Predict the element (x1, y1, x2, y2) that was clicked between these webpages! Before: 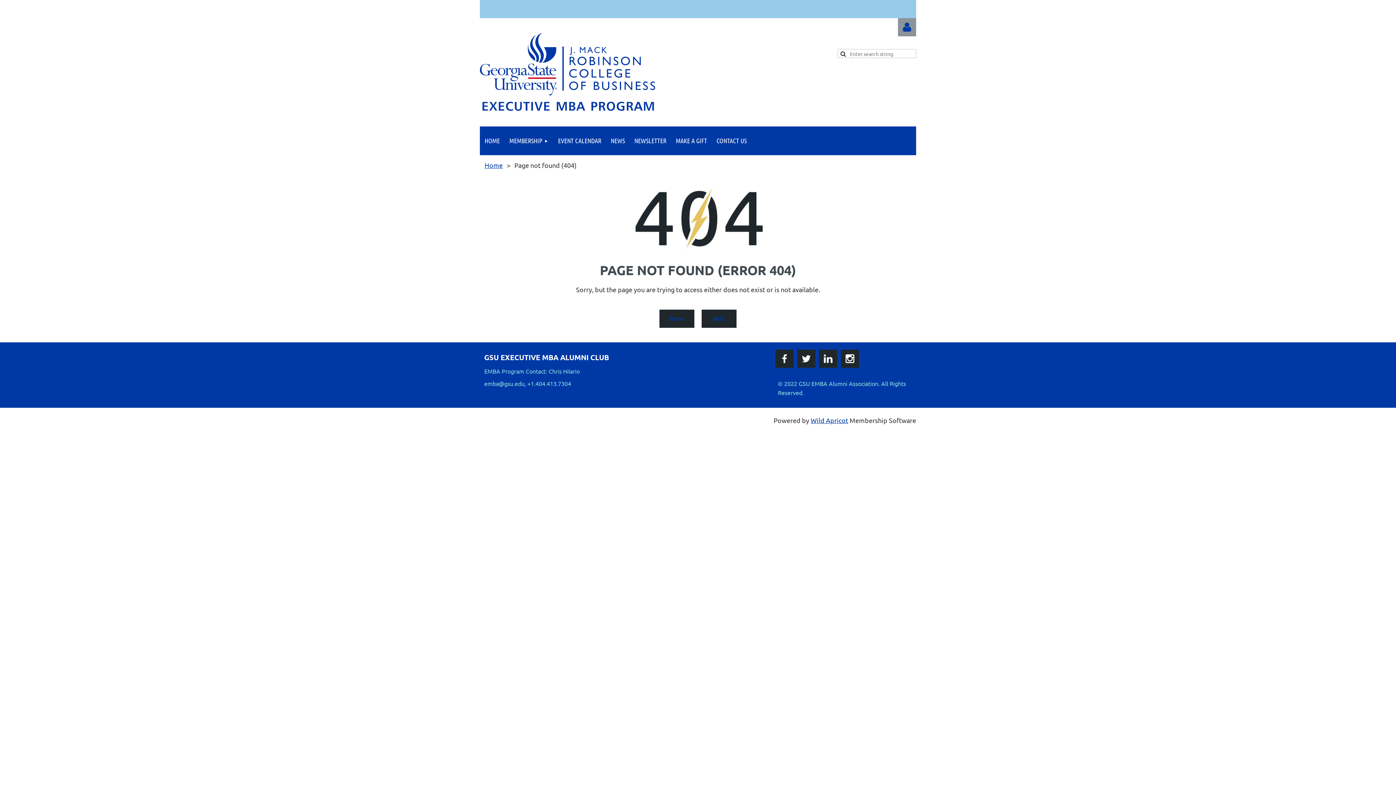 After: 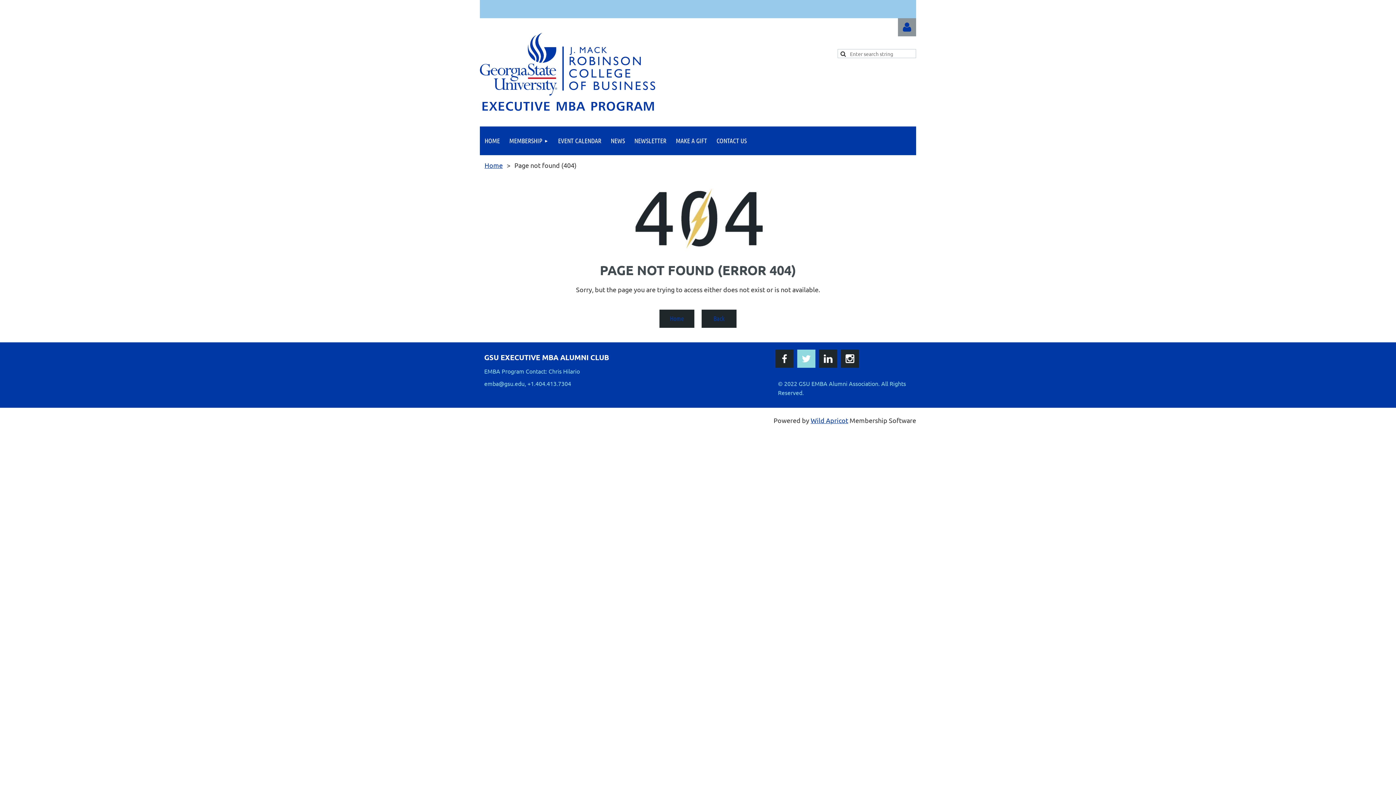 Action: bbox: (797, 349, 815, 367)